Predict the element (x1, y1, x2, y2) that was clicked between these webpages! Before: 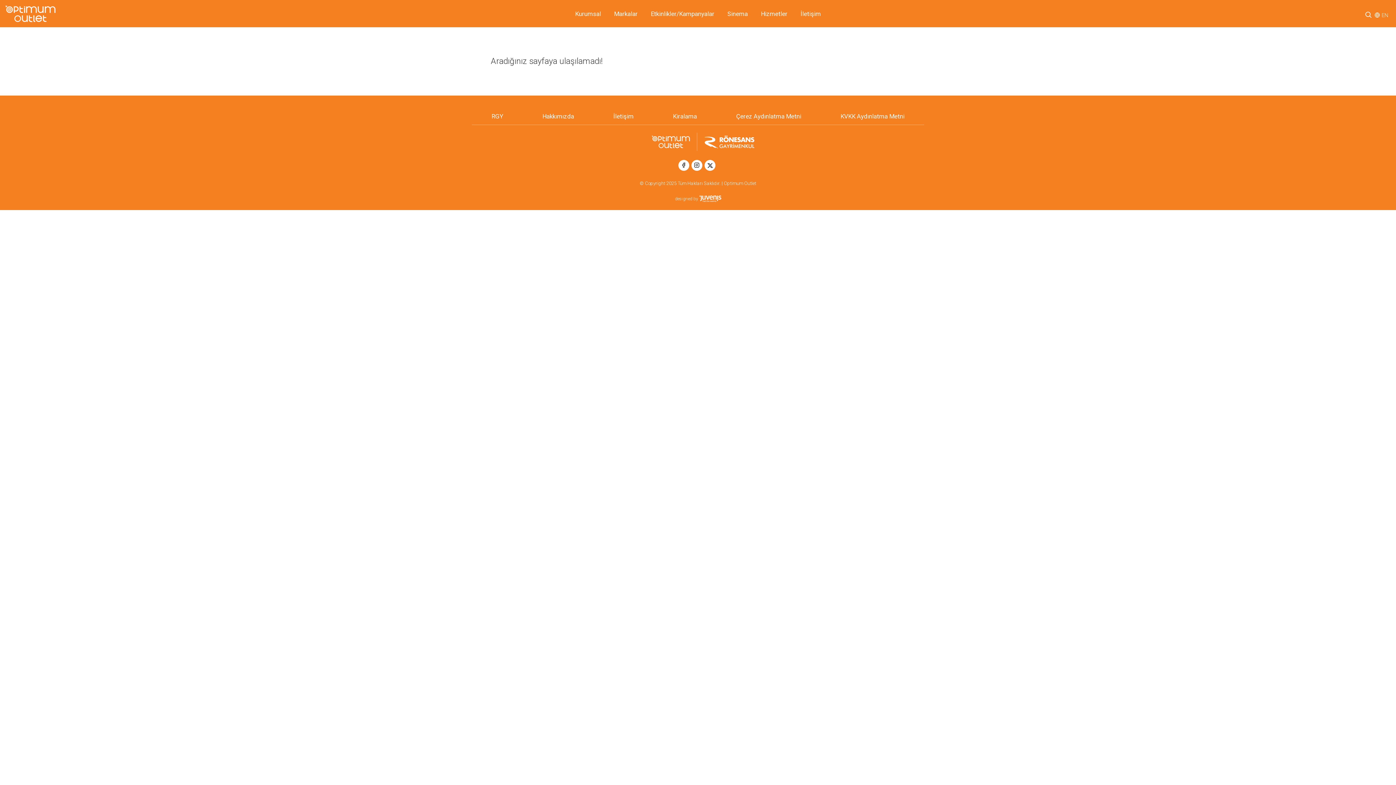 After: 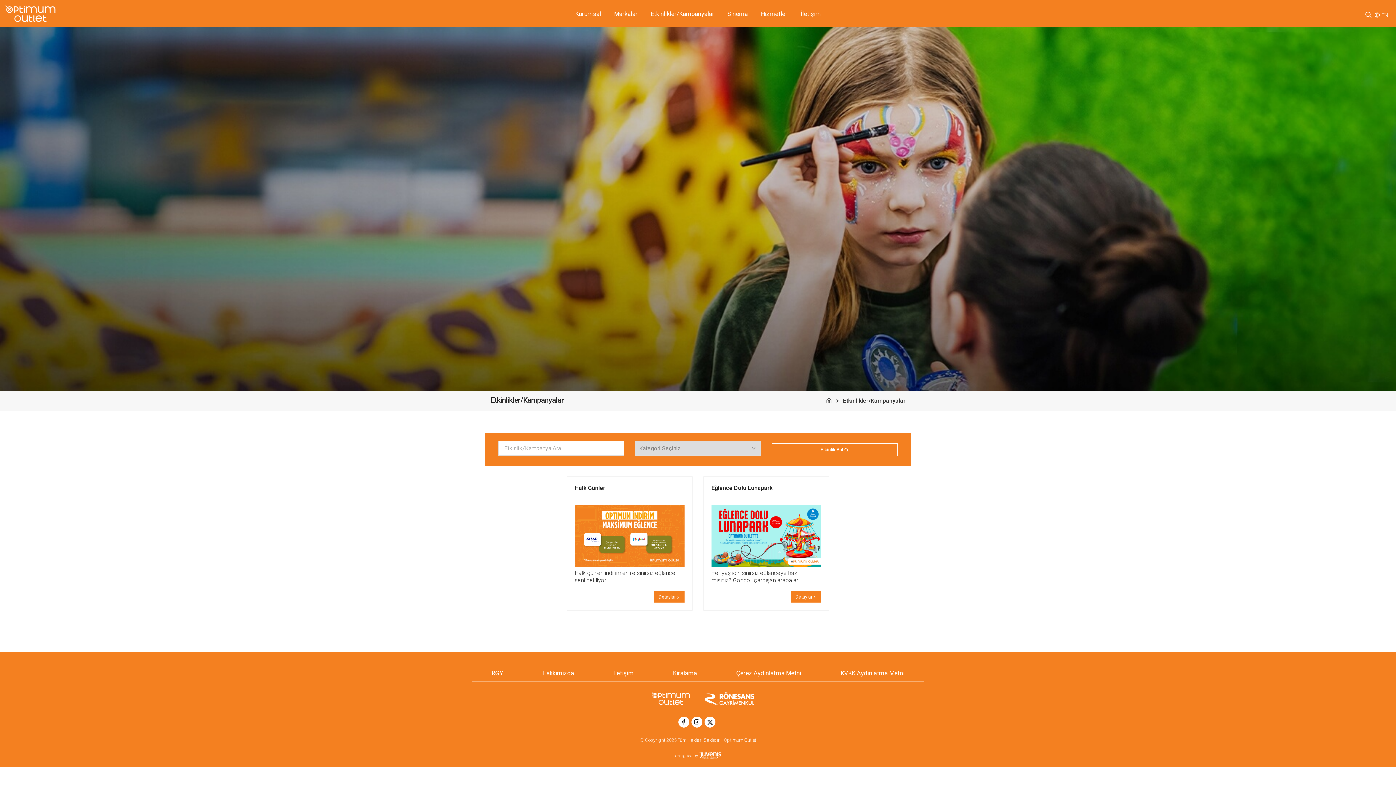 Action: label: Etkinlikler/Kampanyalar bbox: (650, 4, 714, 22)